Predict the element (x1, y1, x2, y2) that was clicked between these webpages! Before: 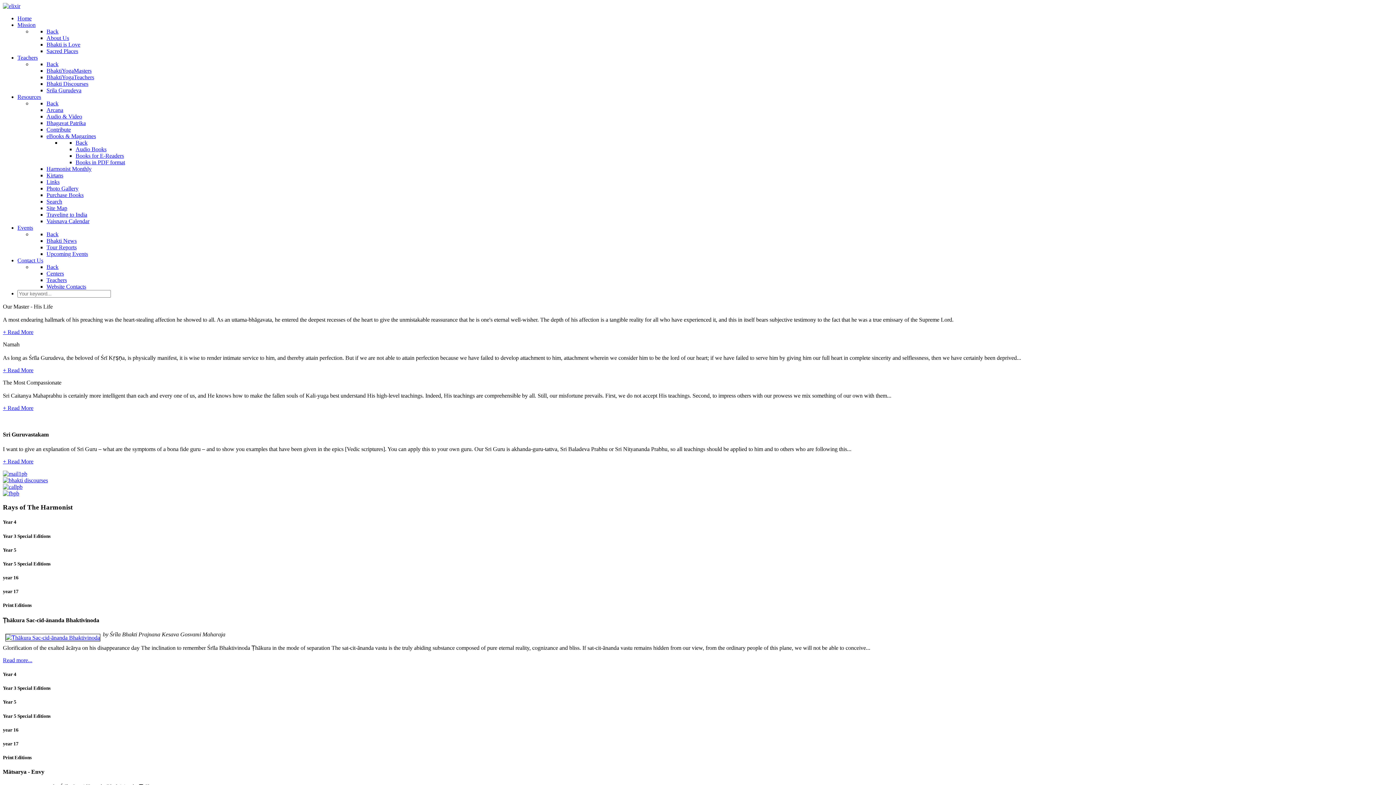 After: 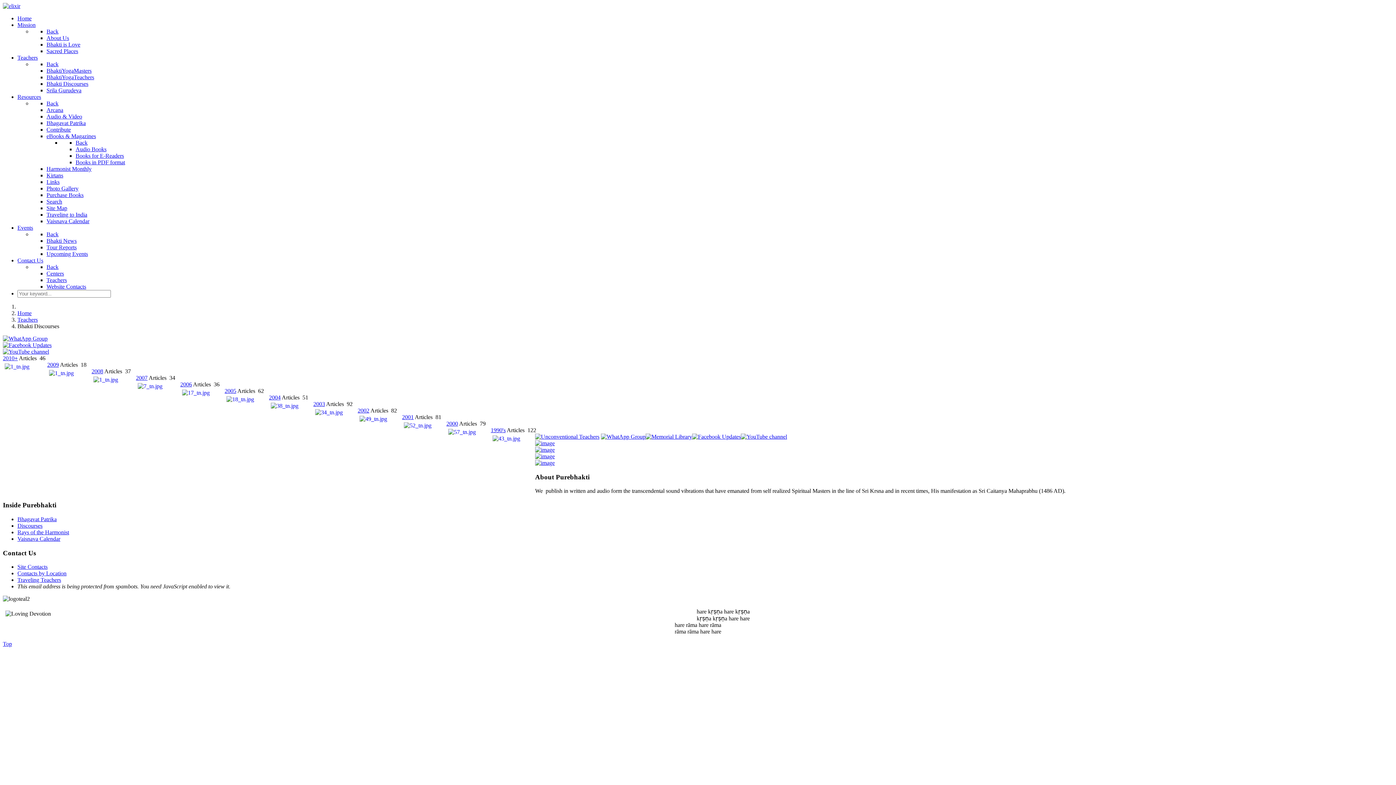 Action: label: Bhakti Discourses bbox: (46, 80, 88, 86)